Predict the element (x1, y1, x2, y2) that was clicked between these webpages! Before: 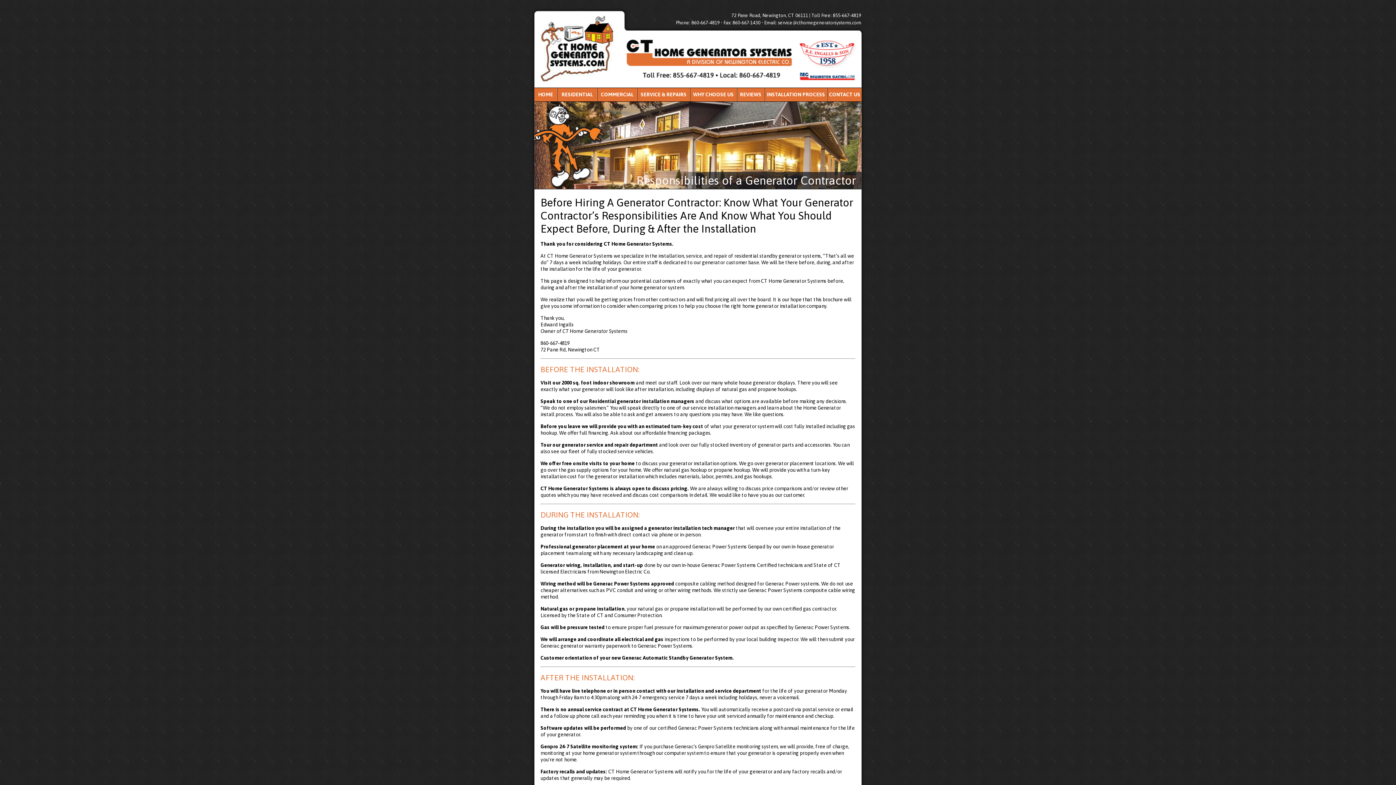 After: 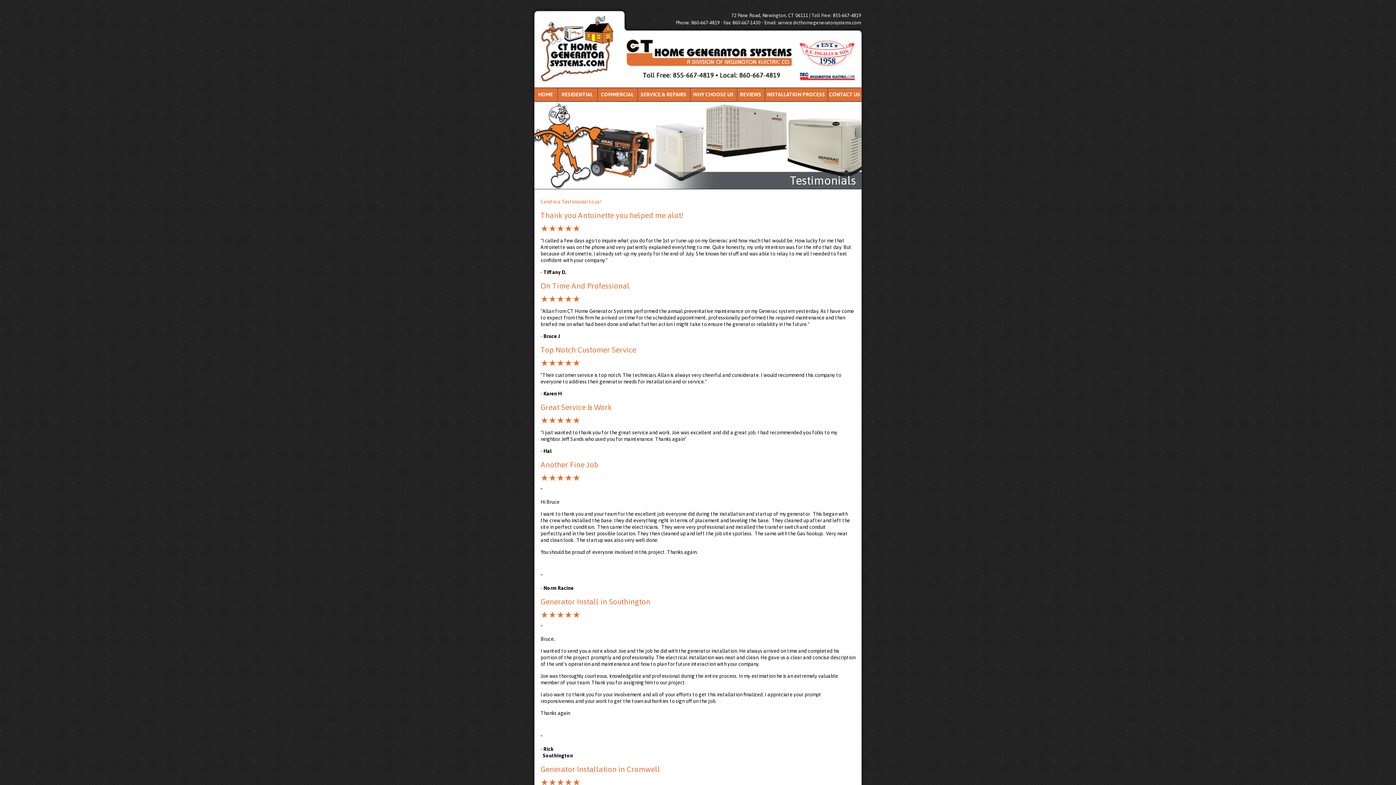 Action: bbox: (737, 88, 764, 101) label: REVIEWS